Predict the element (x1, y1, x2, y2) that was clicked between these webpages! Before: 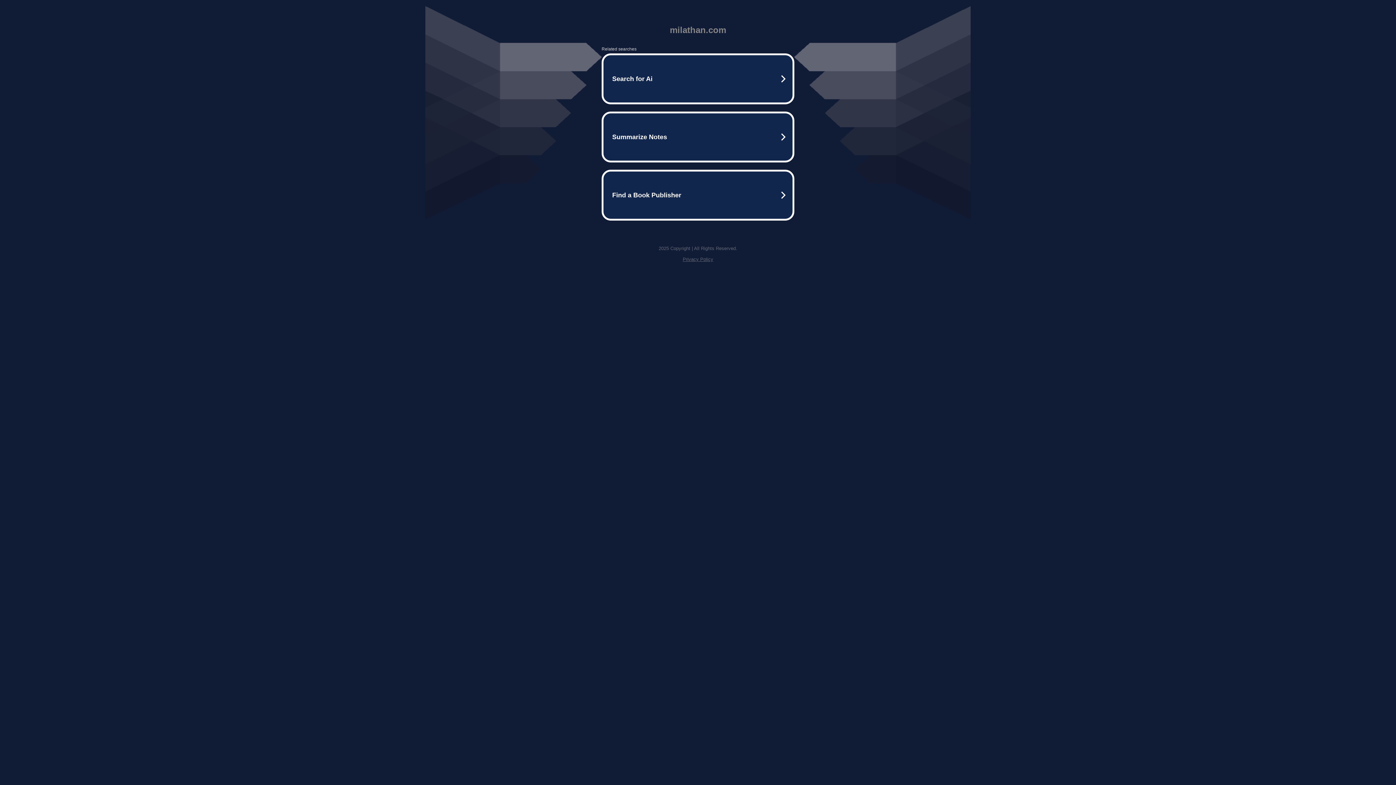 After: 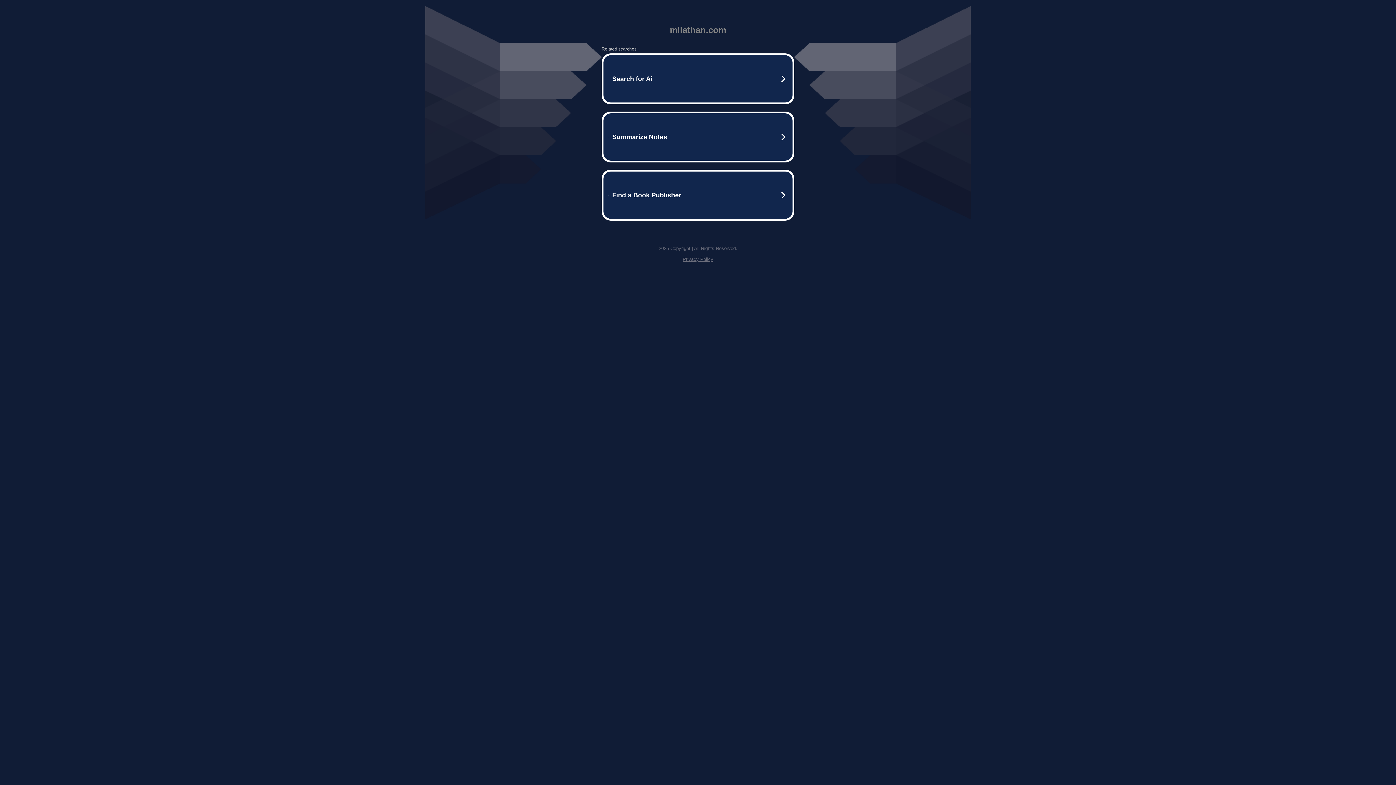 Action: label: Privacy Policy bbox: (682, 256, 713, 262)